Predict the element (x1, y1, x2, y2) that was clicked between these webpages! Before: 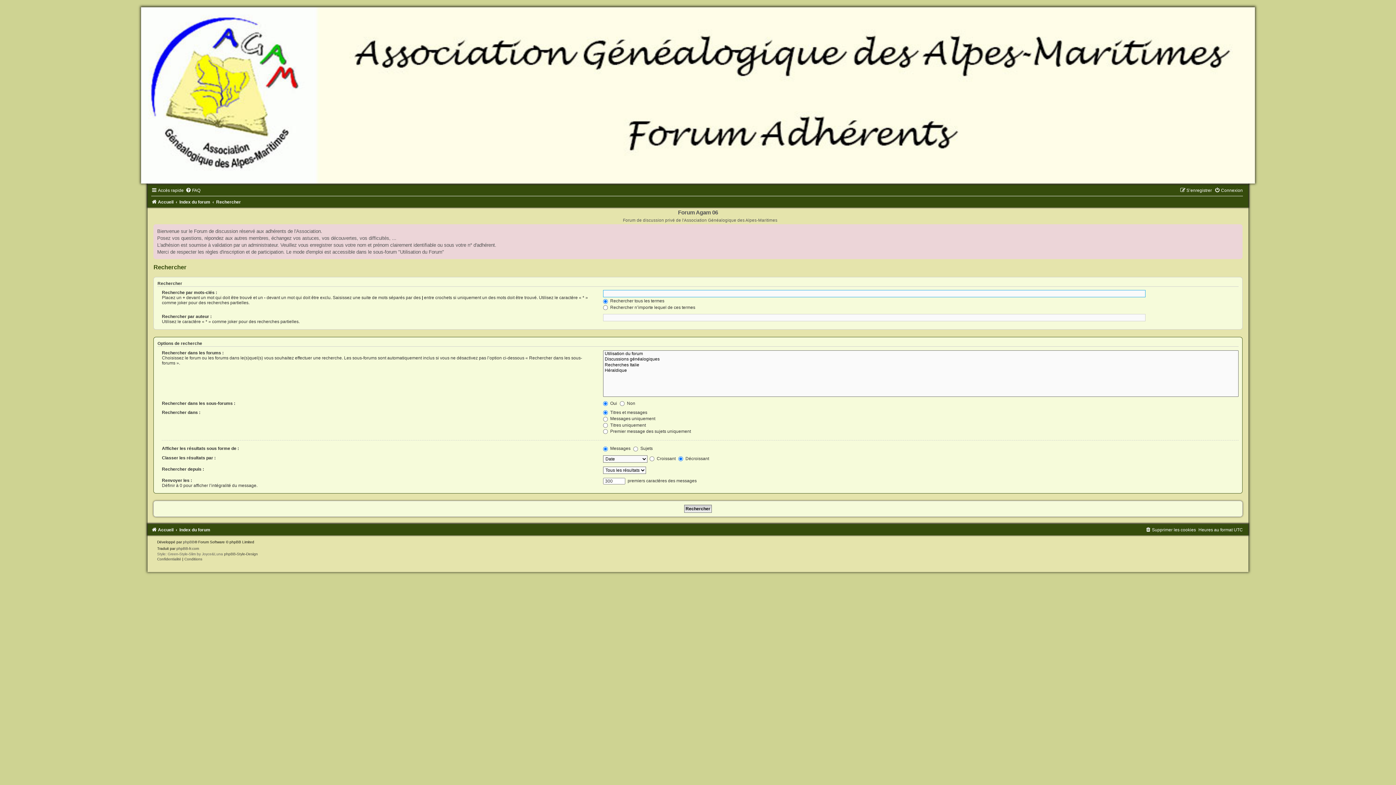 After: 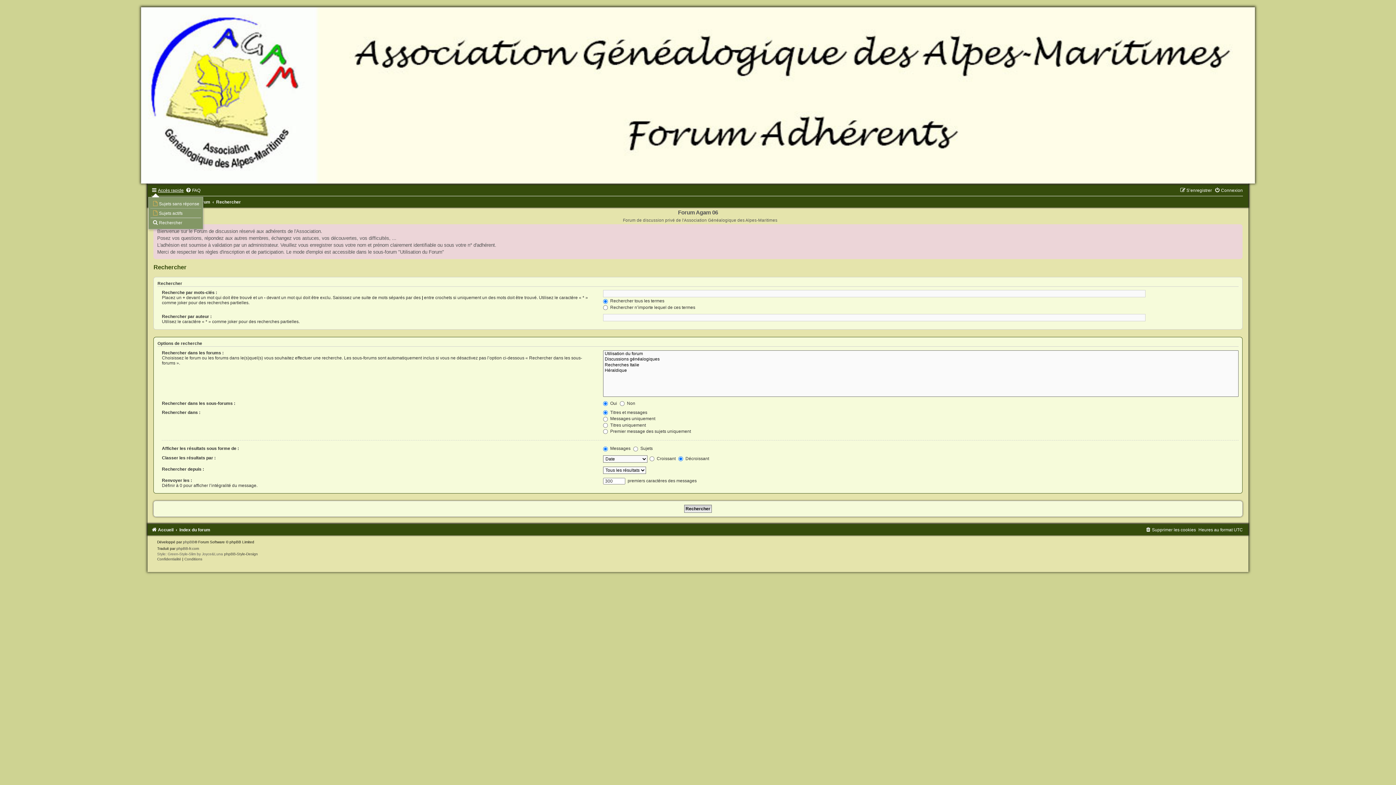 Action: bbox: (151, 188, 183, 193) label: Accès rapide